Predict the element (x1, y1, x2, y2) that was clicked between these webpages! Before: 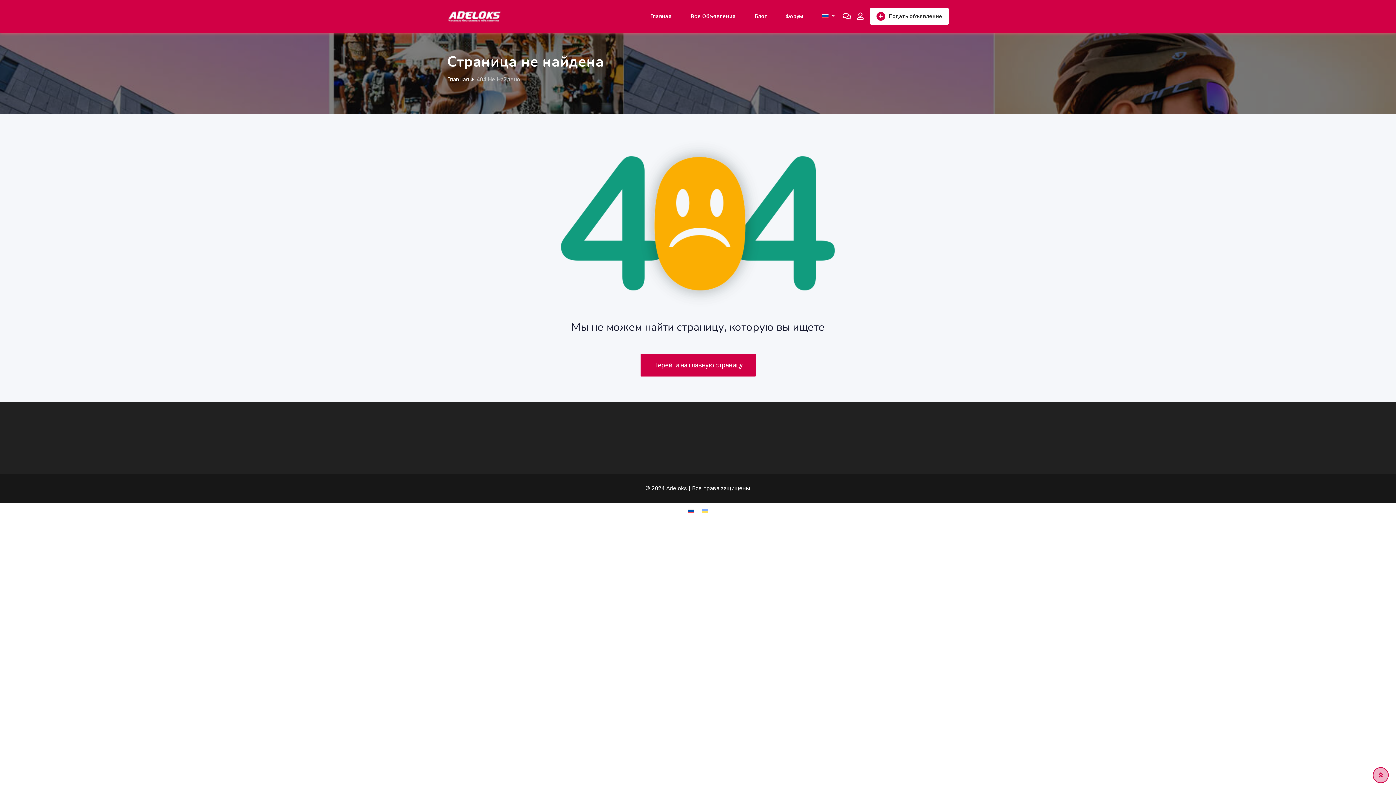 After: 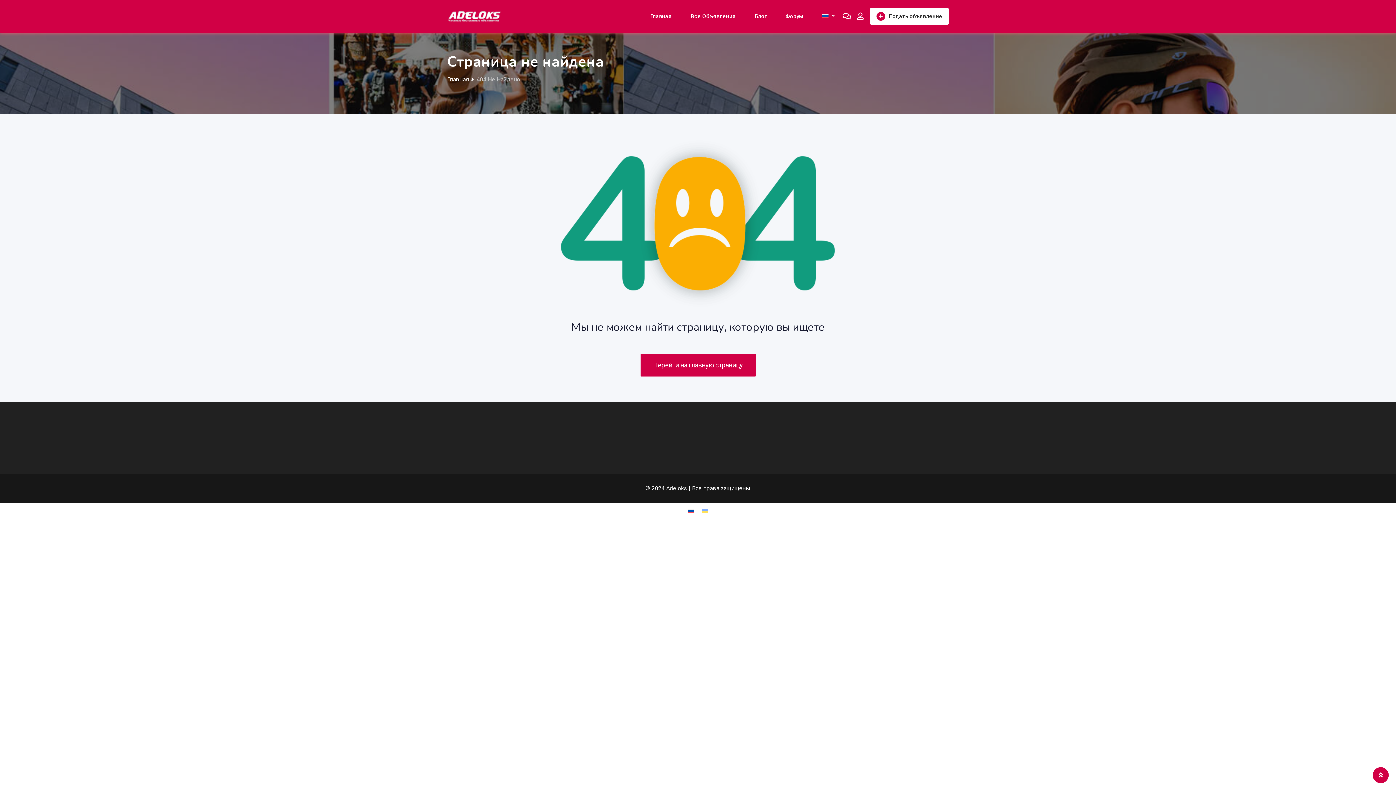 Action: bbox: (1373, 767, 1389, 783)